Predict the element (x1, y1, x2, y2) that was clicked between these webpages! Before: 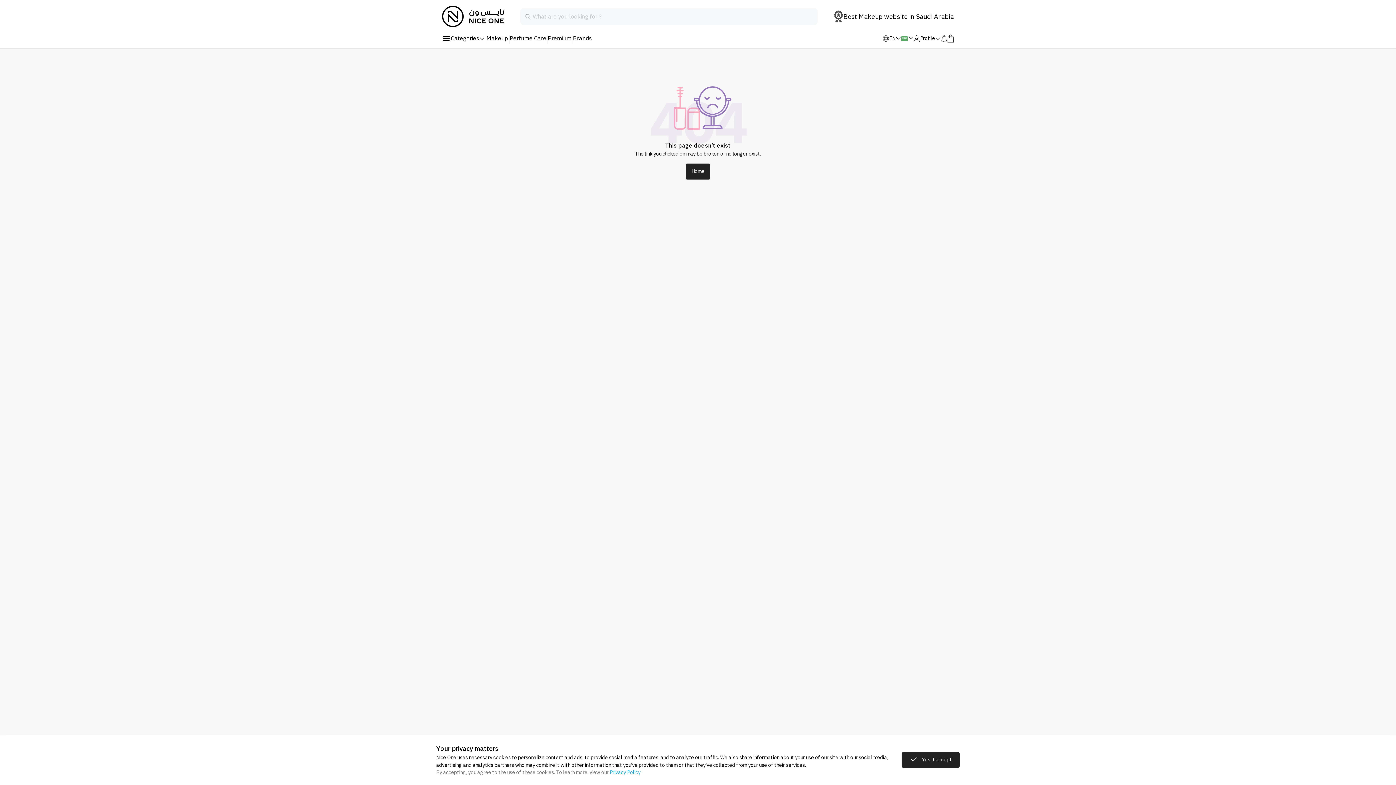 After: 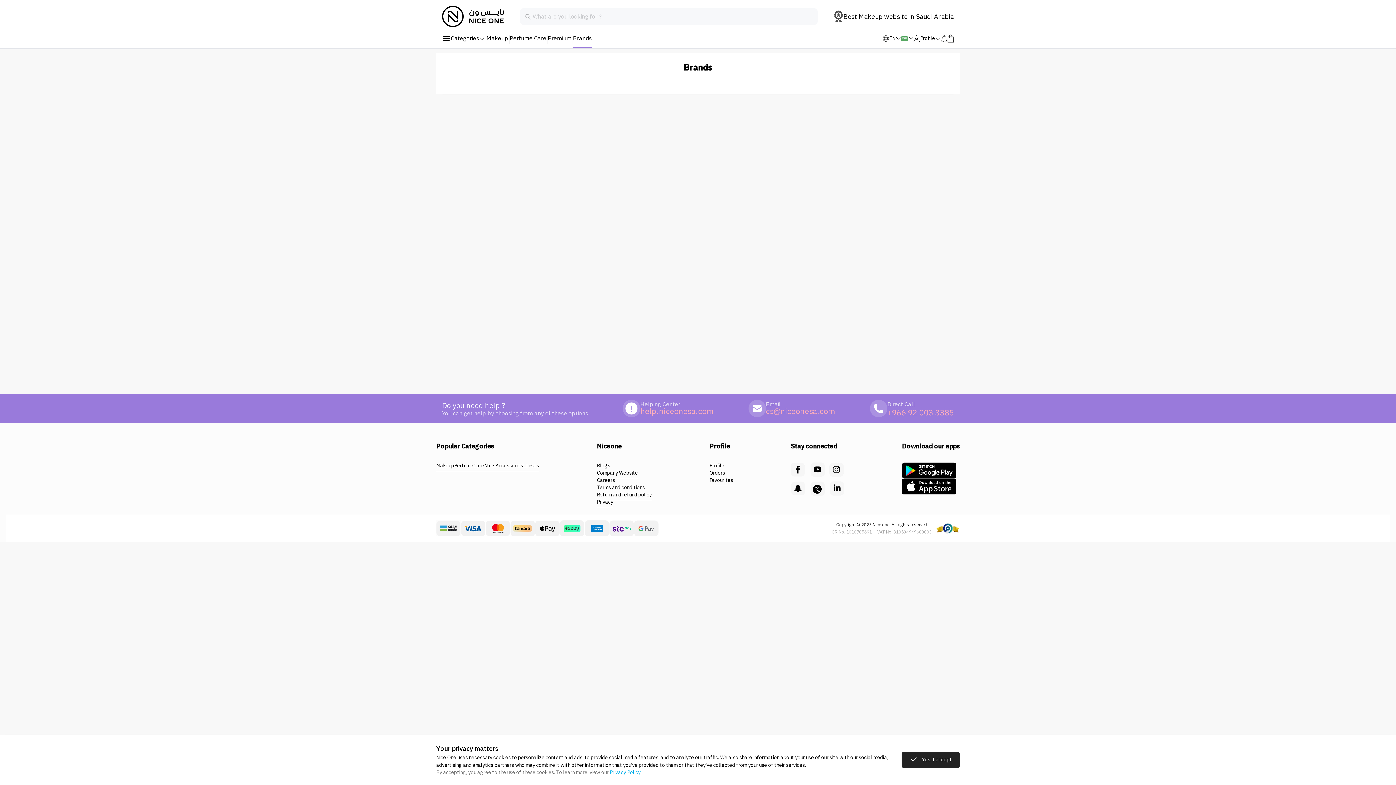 Action: label: Brands bbox: (573, 30, 592, 47)